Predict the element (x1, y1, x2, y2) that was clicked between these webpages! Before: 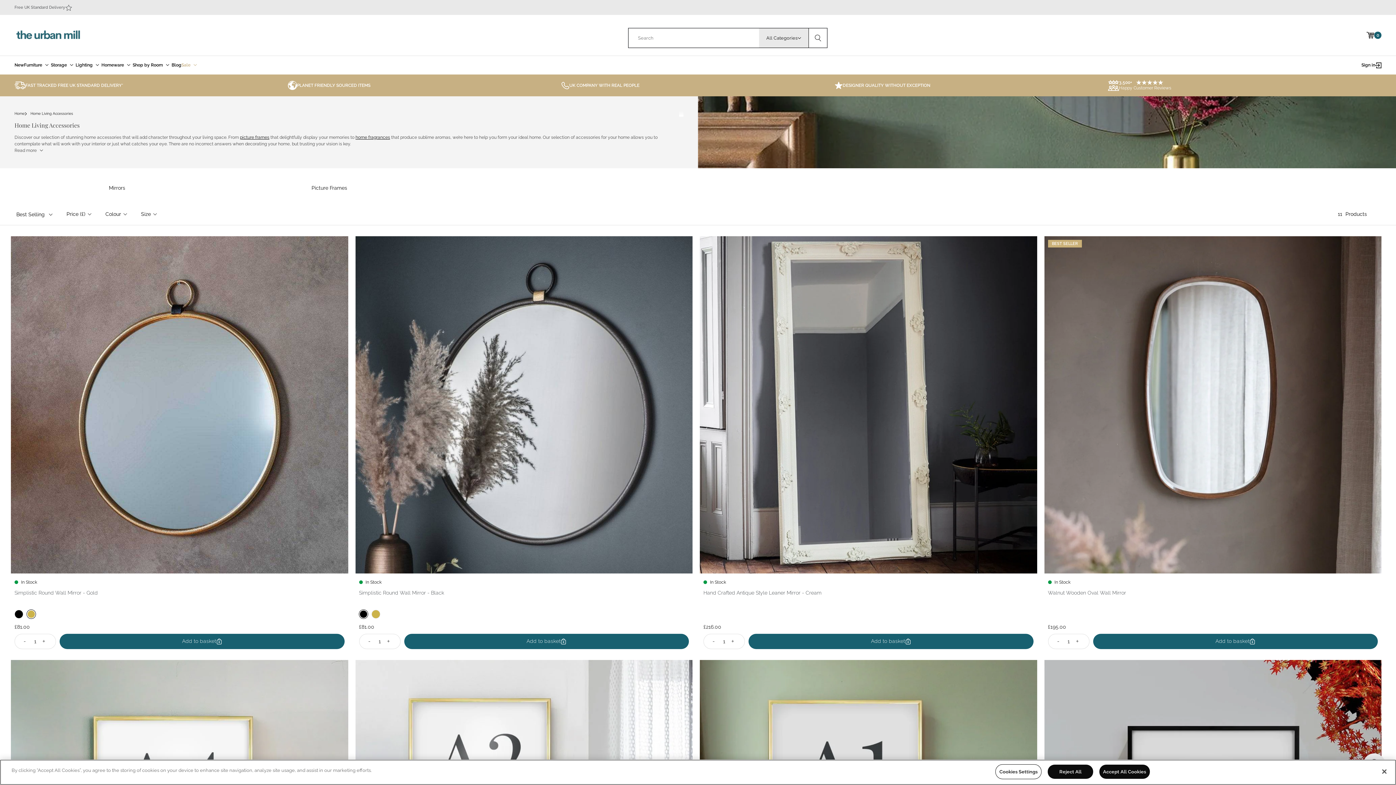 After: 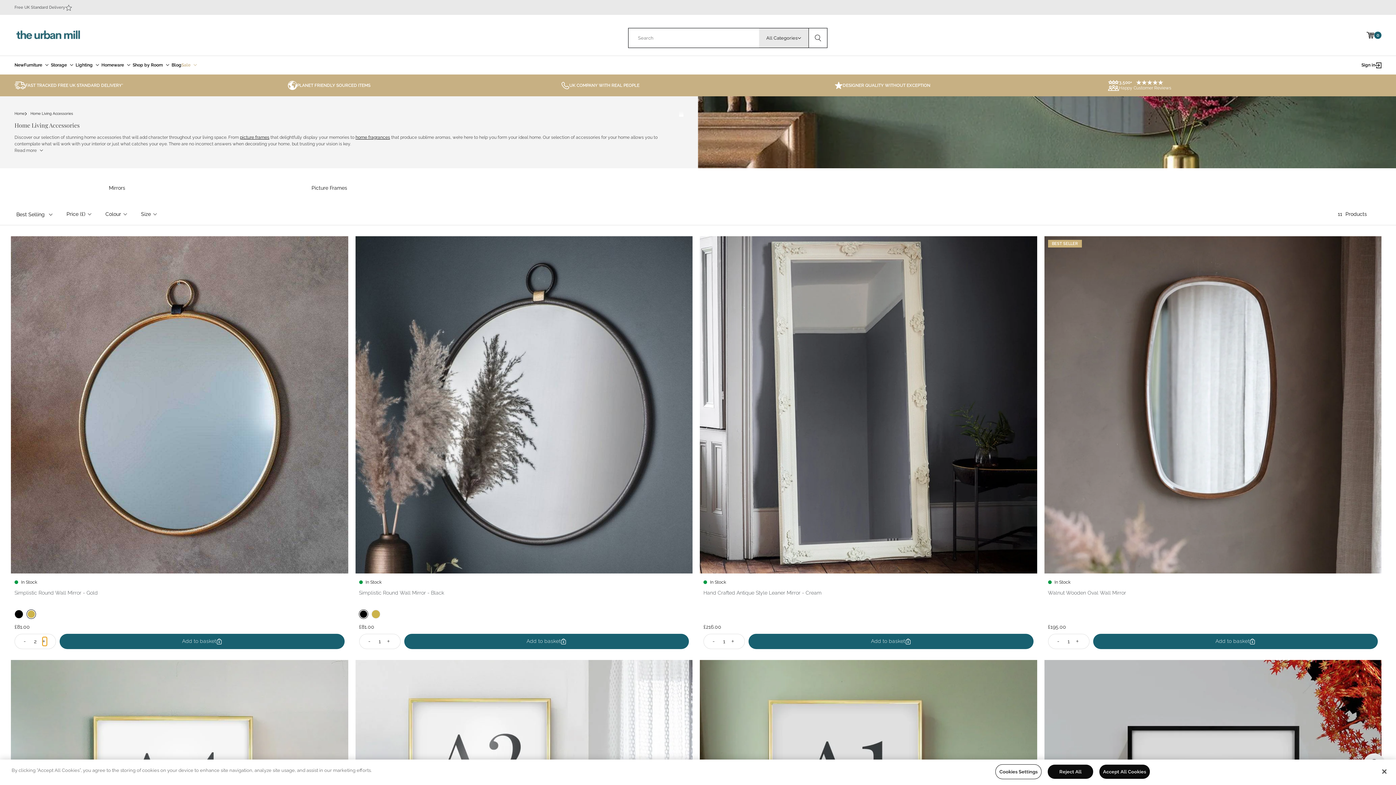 Action: bbox: (42, 637, 46, 646)